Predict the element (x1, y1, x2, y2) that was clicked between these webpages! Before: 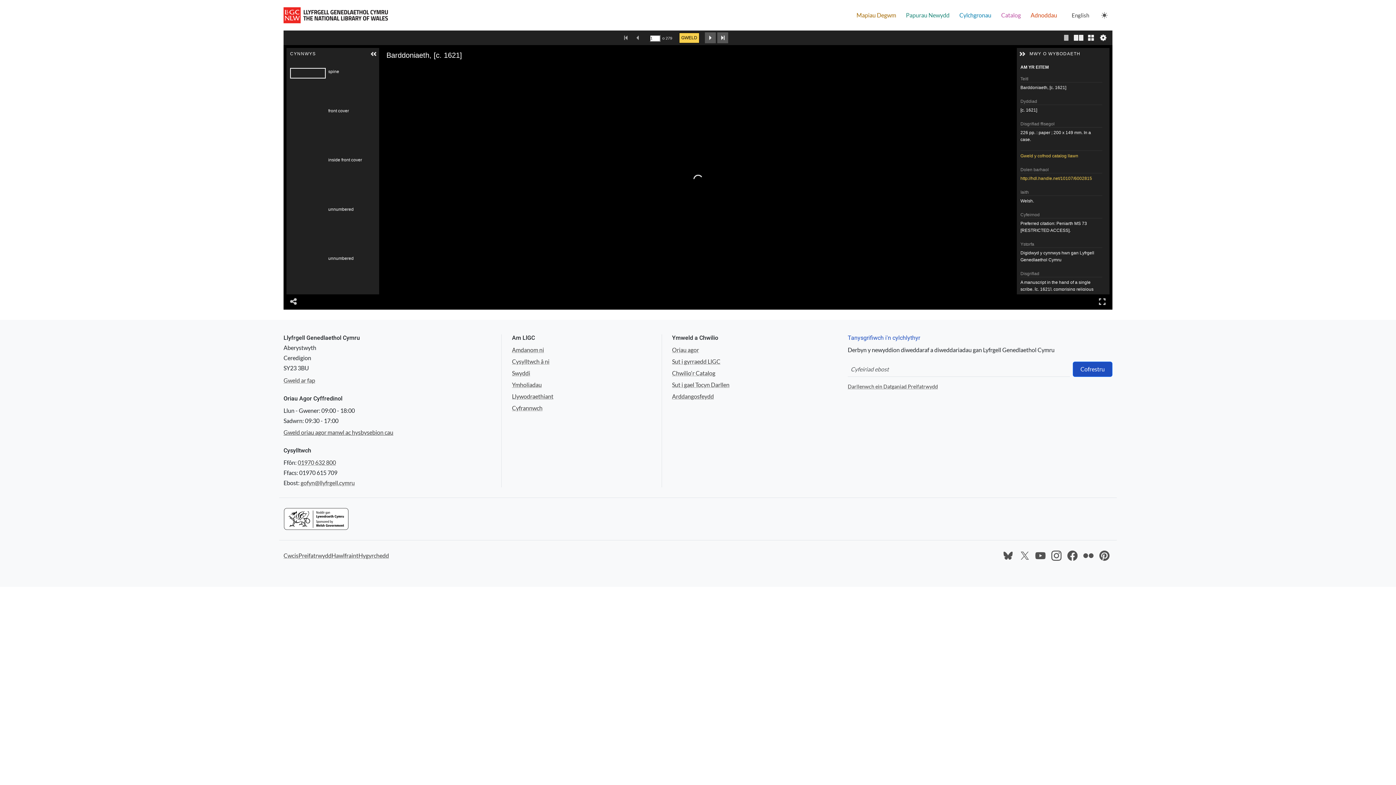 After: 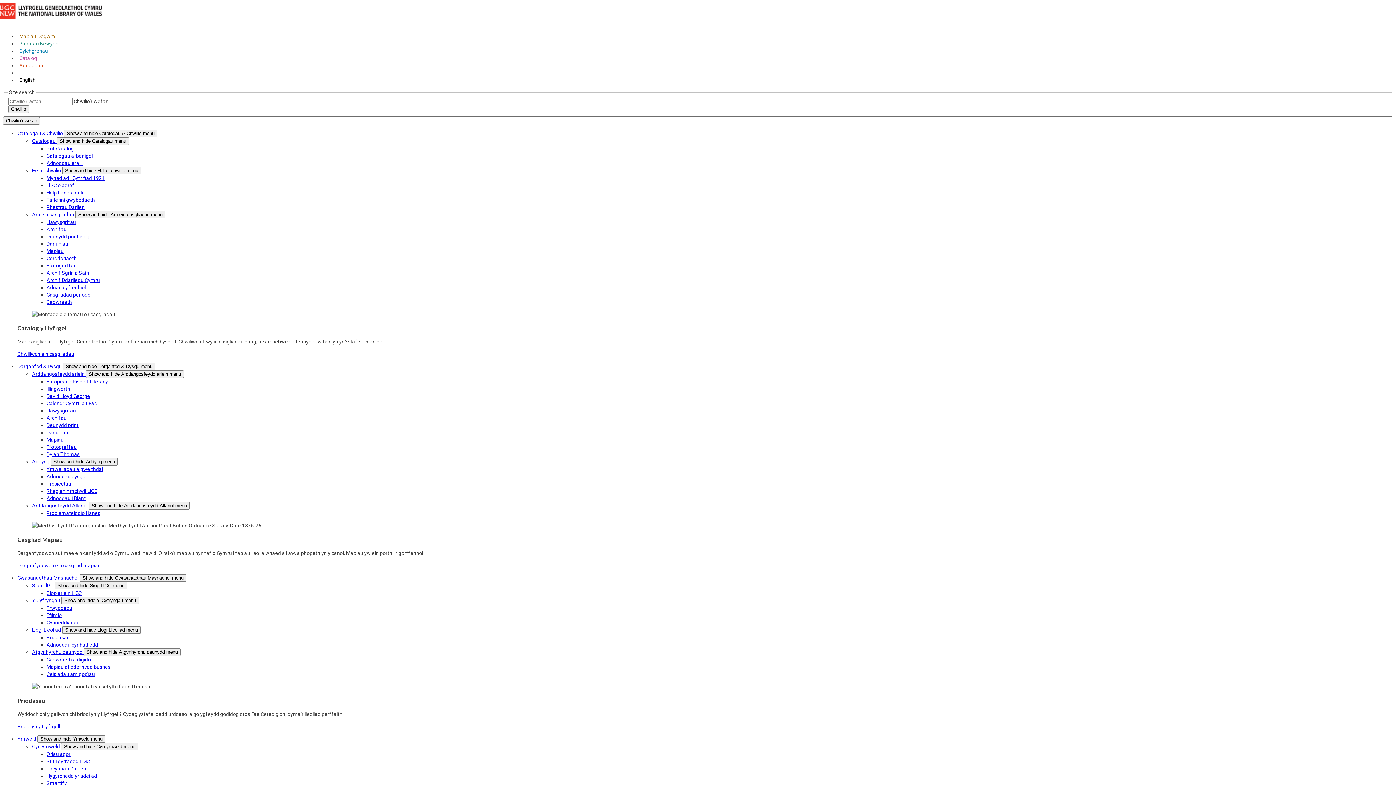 Action: label: Cyfrannwch bbox: (512, 404, 542, 411)